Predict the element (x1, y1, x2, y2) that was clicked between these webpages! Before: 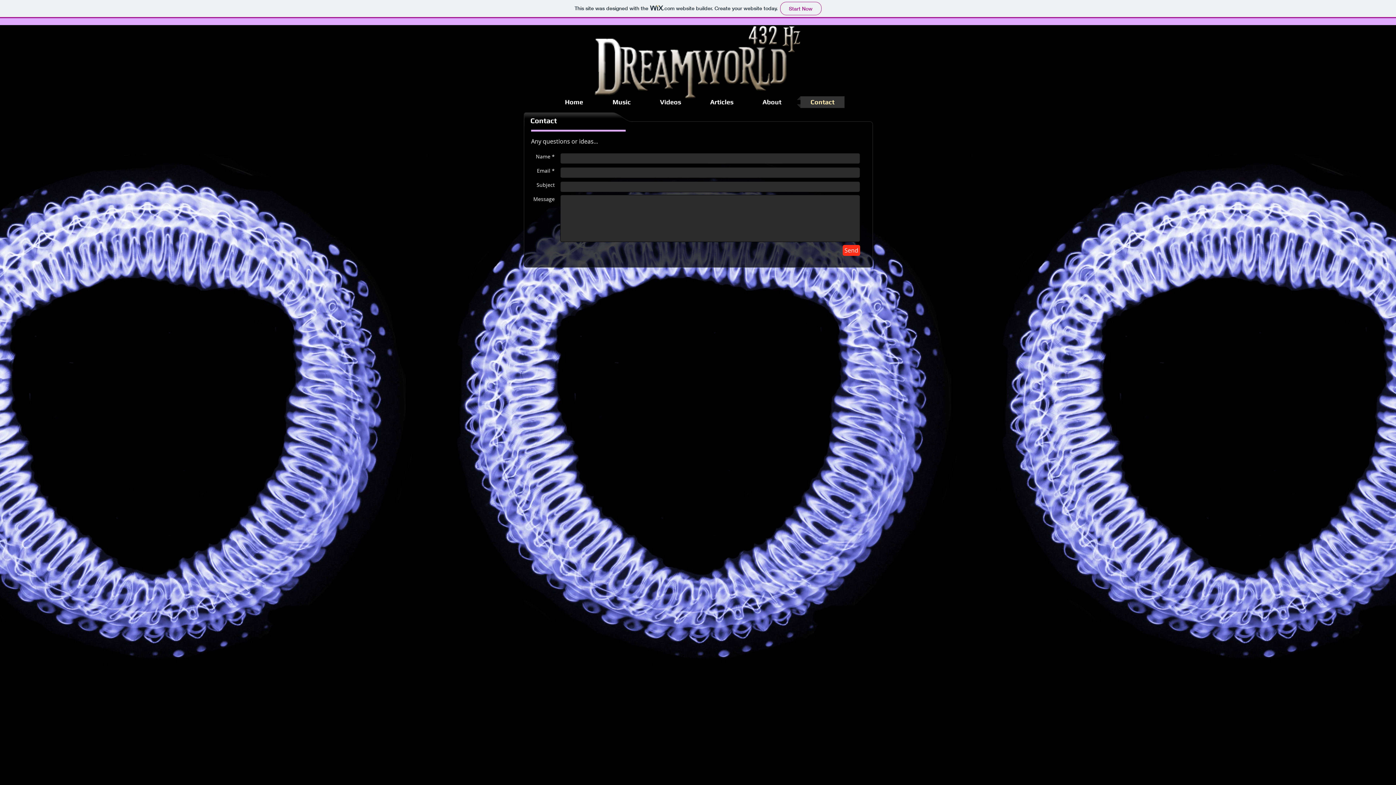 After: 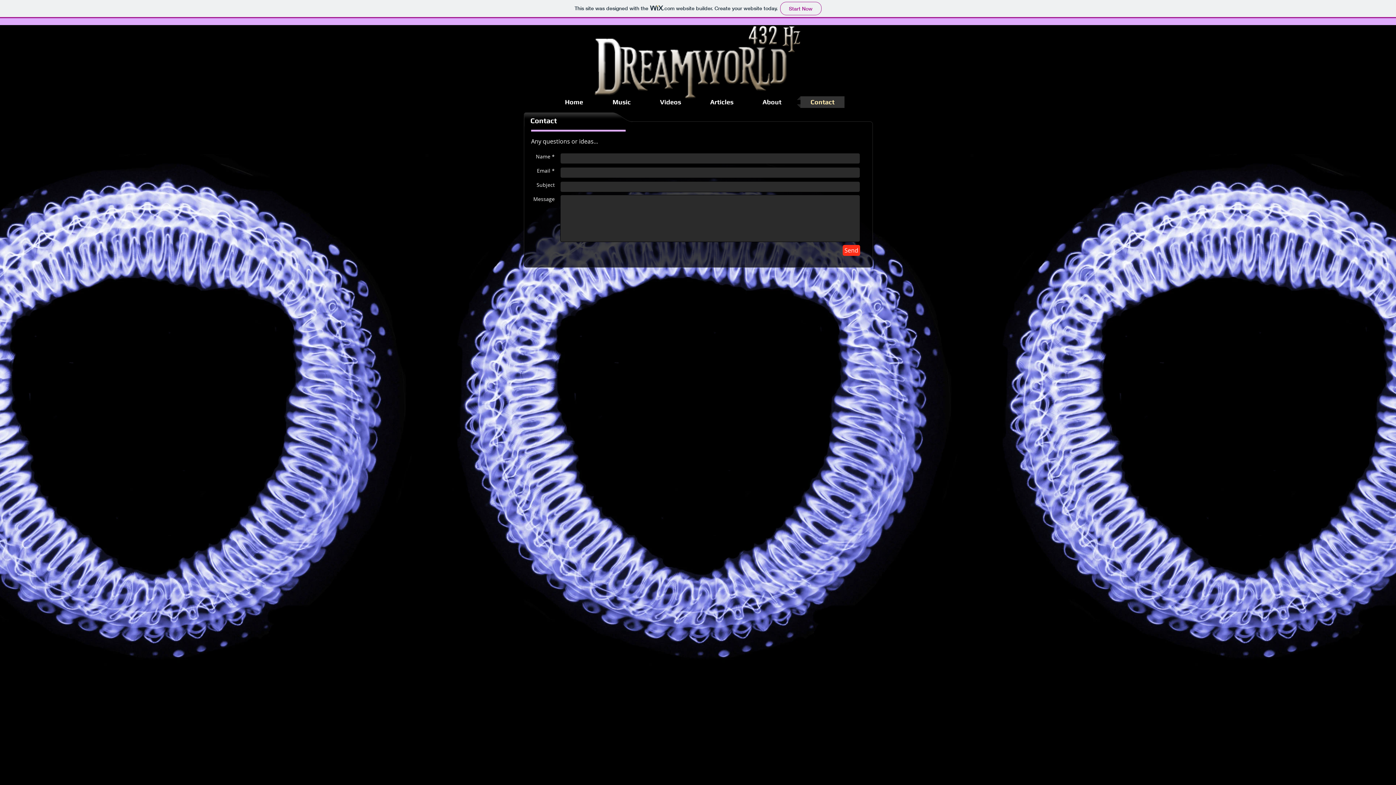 Action: bbox: (797, 96, 848, 108) label: Contact